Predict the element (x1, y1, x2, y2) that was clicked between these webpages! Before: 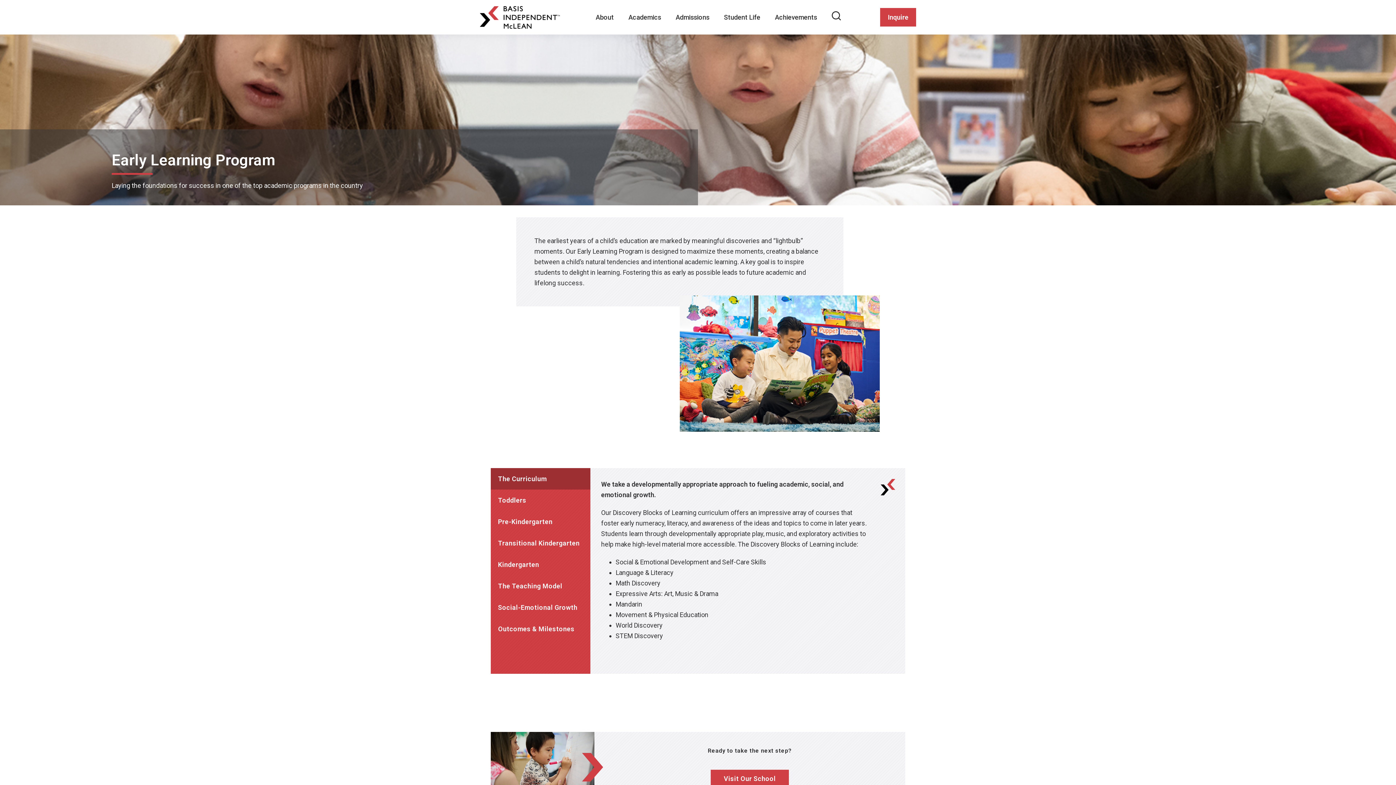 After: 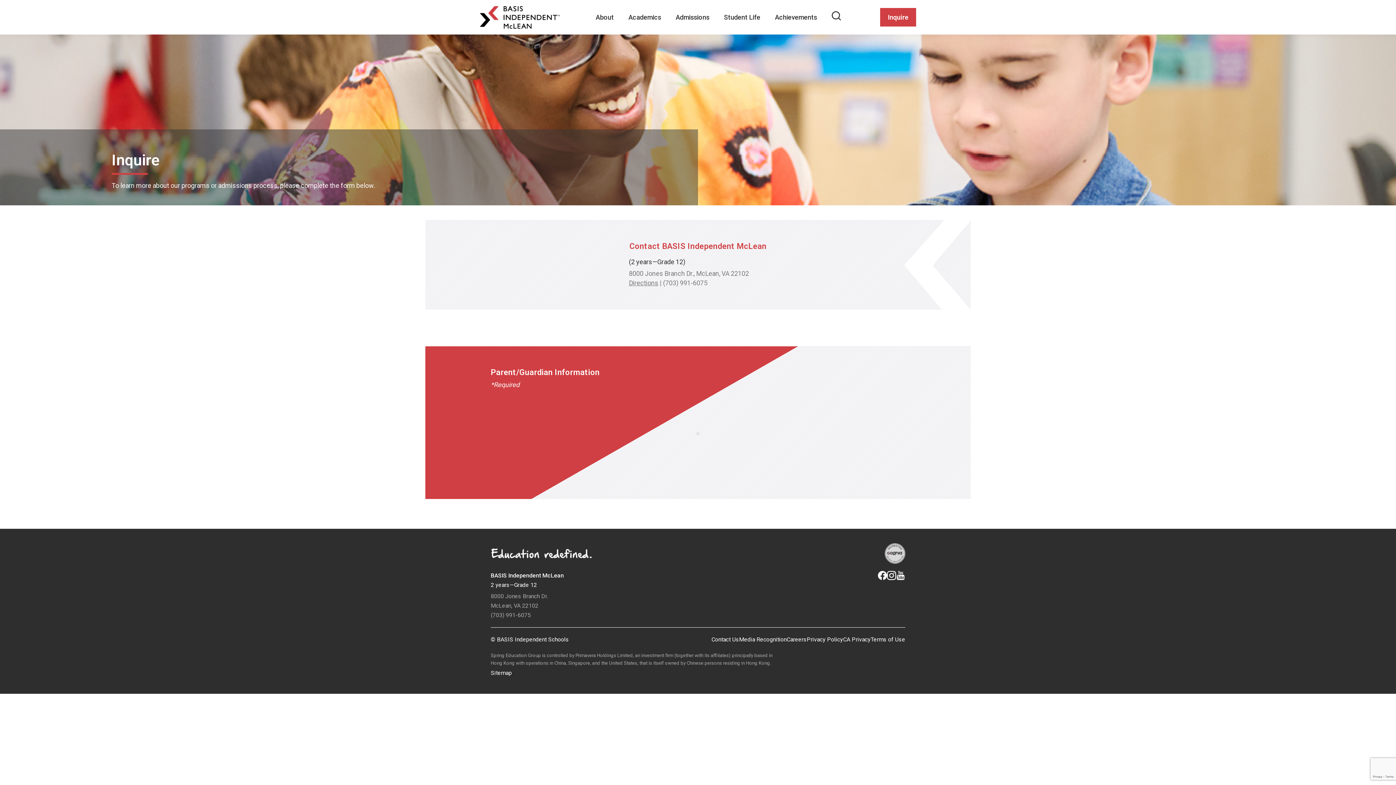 Action: label: Visit Our School bbox: (710, 770, 789, 788)